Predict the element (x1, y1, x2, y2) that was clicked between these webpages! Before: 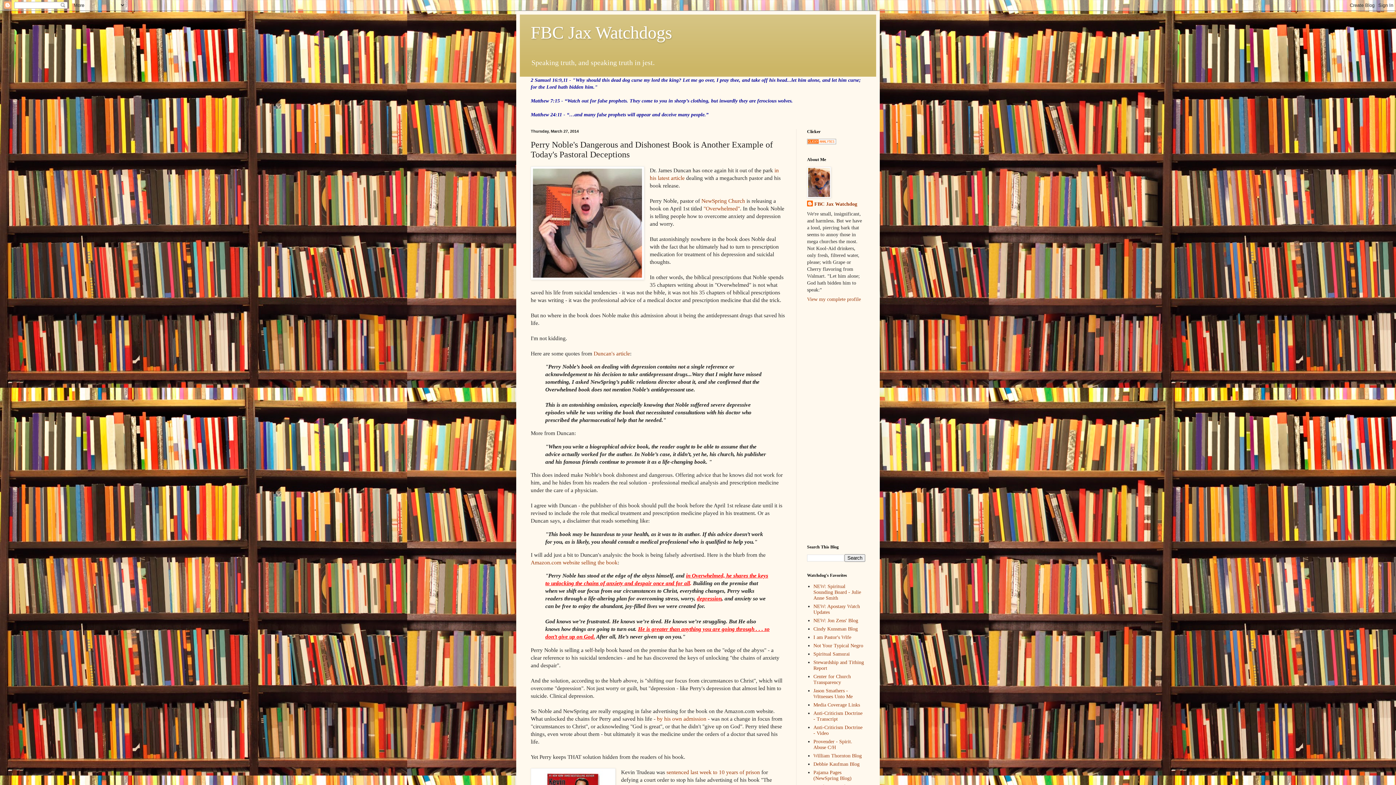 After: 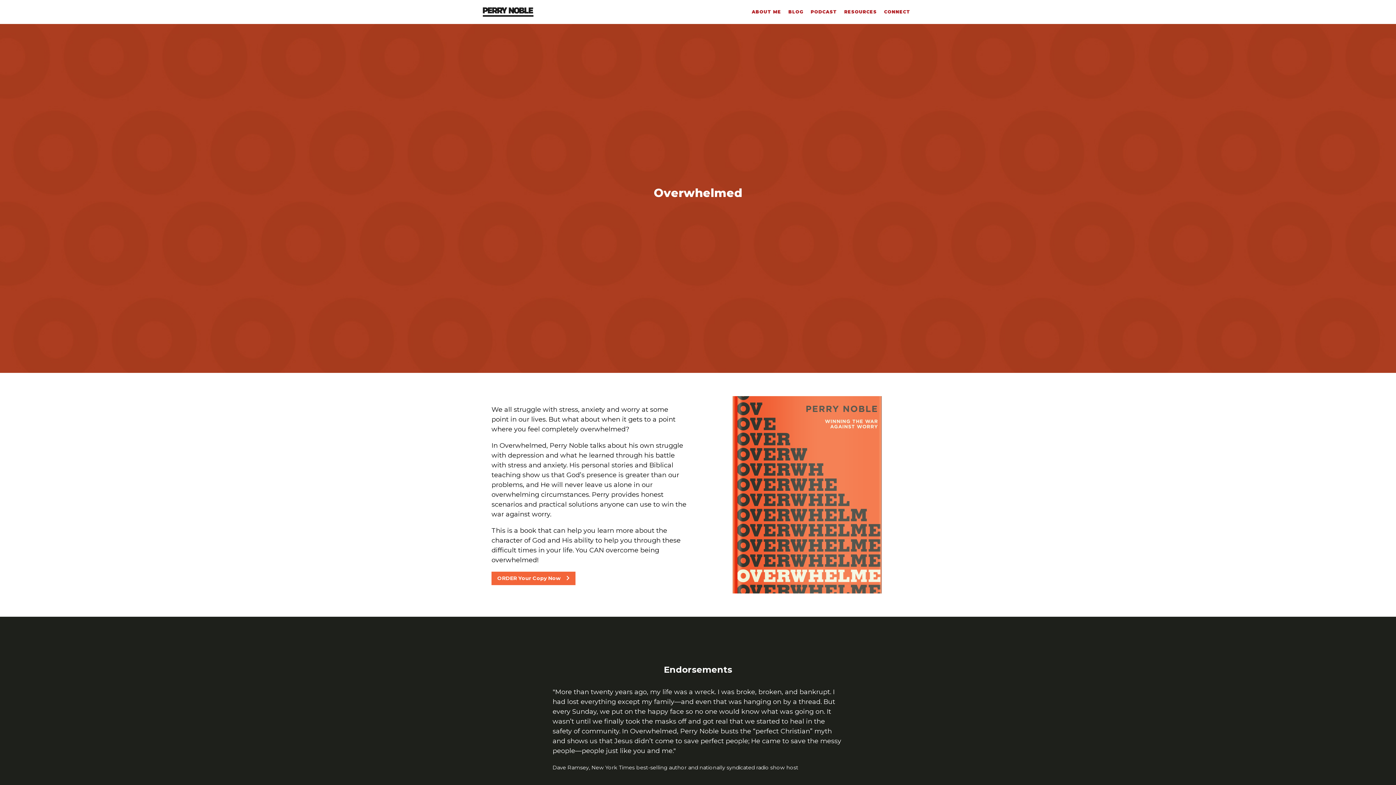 Action: label: "Overwhelmed" bbox: (703, 205, 740, 211)